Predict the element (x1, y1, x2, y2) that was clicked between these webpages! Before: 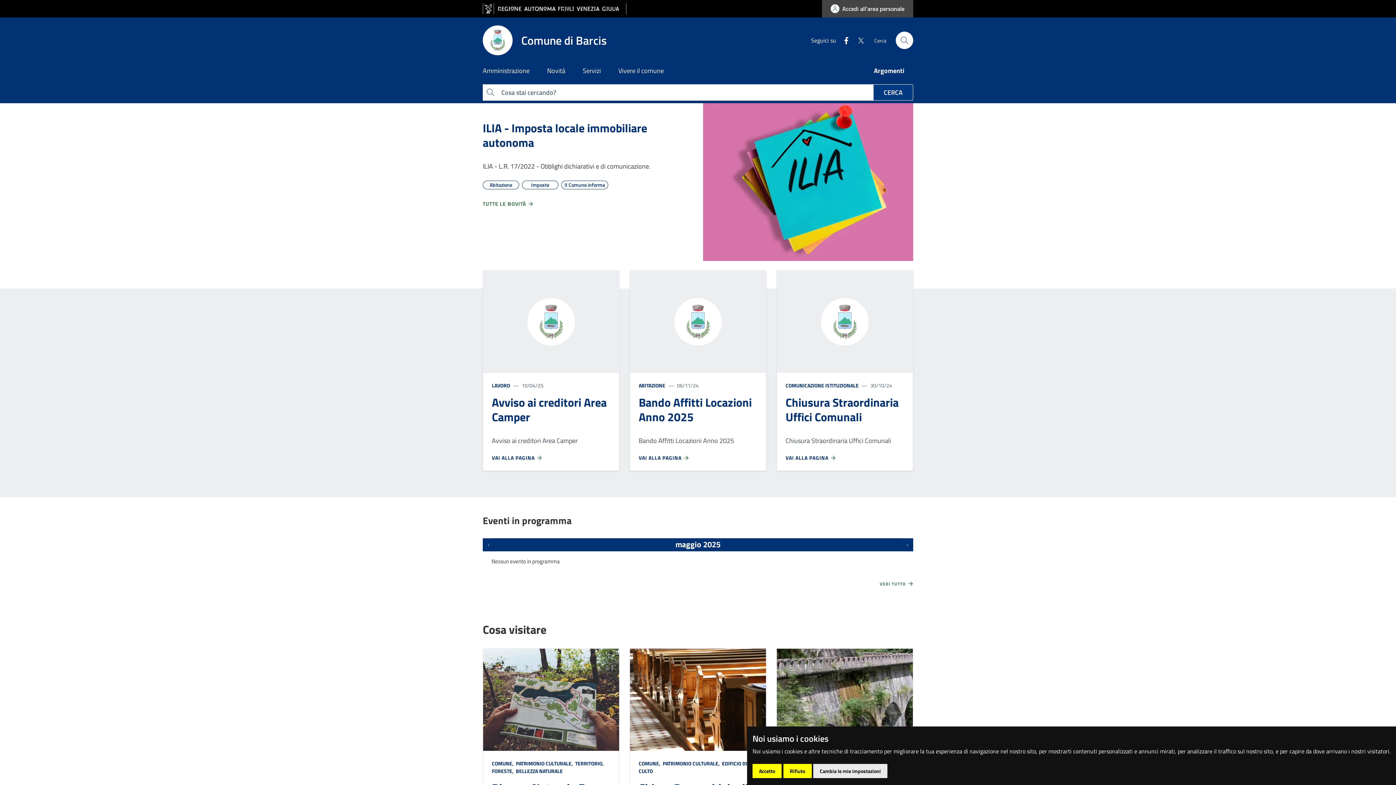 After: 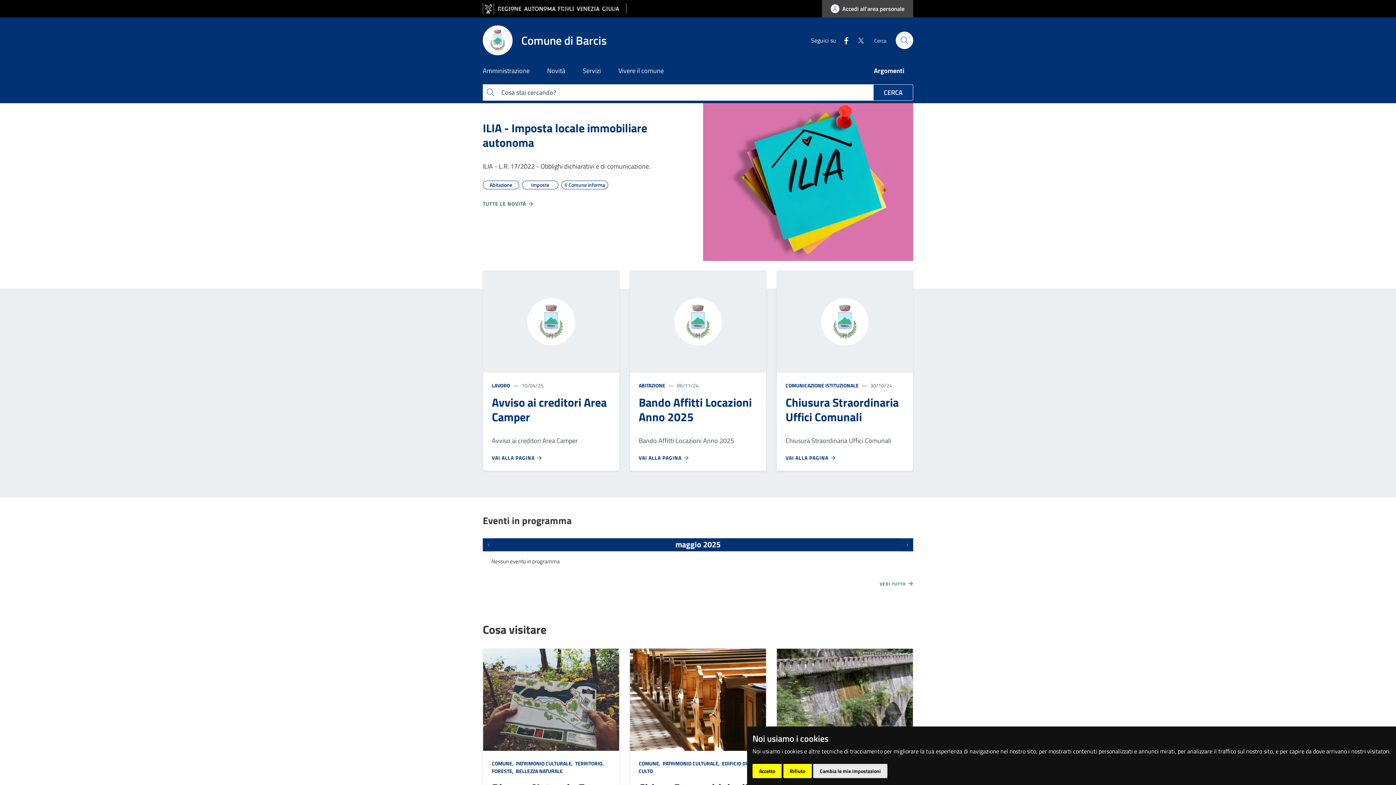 Action: bbox: (850, 35, 865, 44) label: Twitter